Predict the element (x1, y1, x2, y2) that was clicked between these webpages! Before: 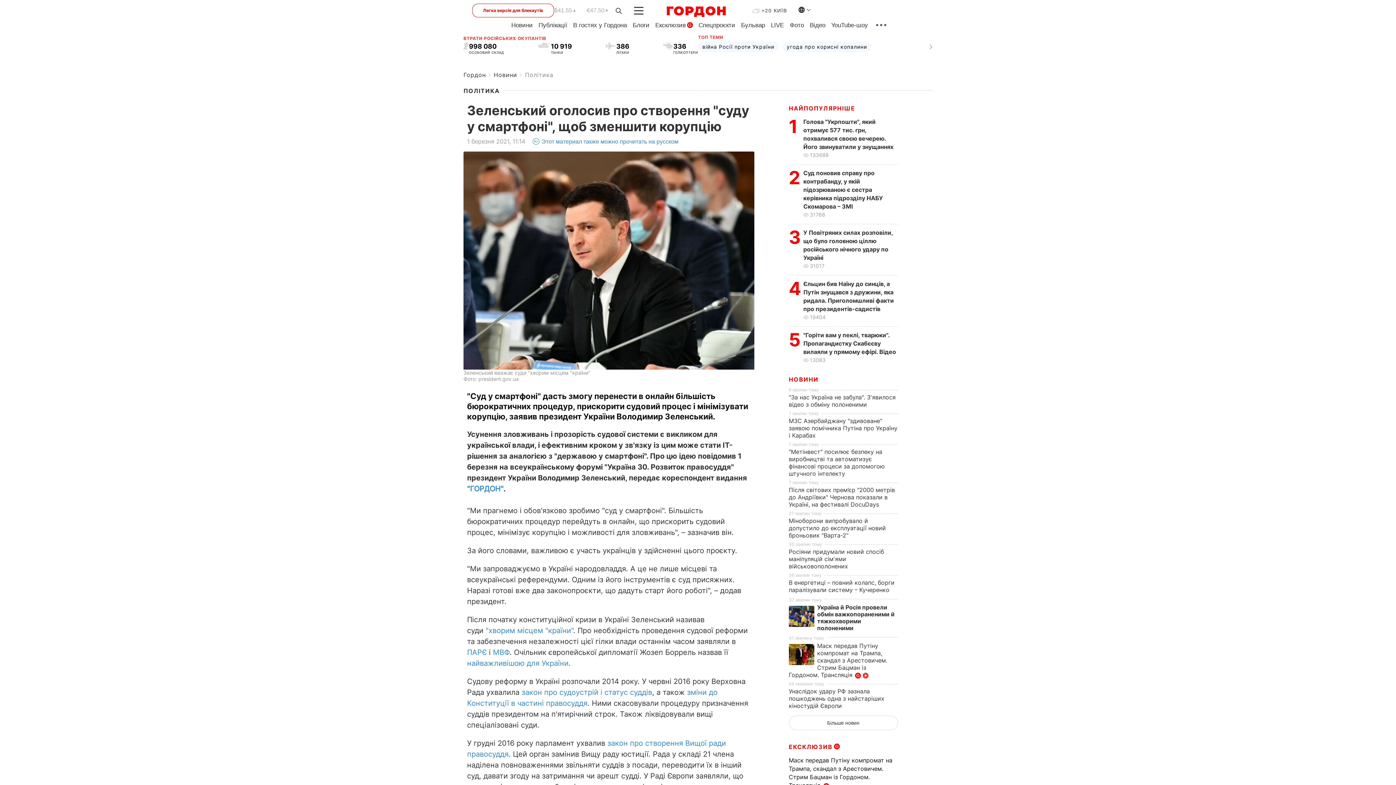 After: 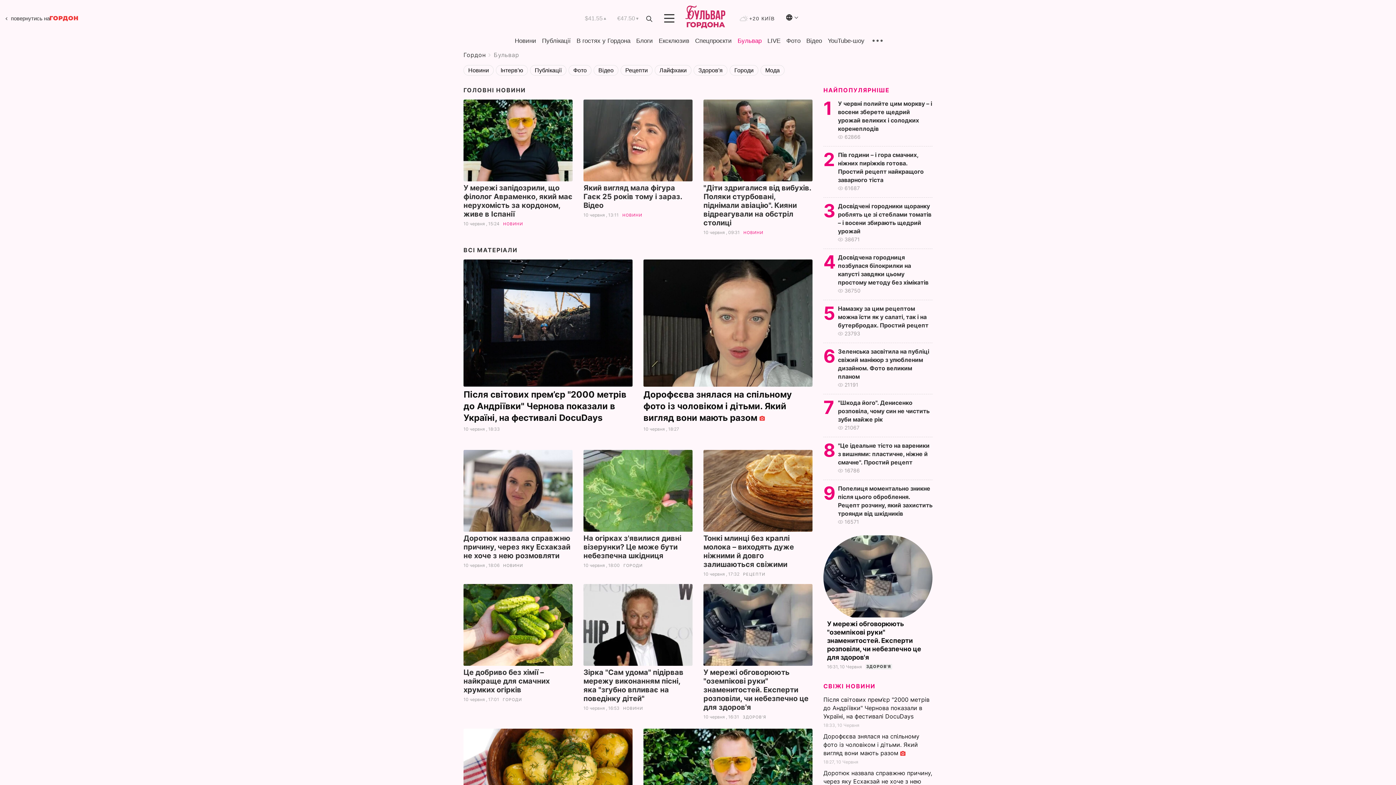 Action: bbox: (741, 21, 765, 28) label: Бульвар